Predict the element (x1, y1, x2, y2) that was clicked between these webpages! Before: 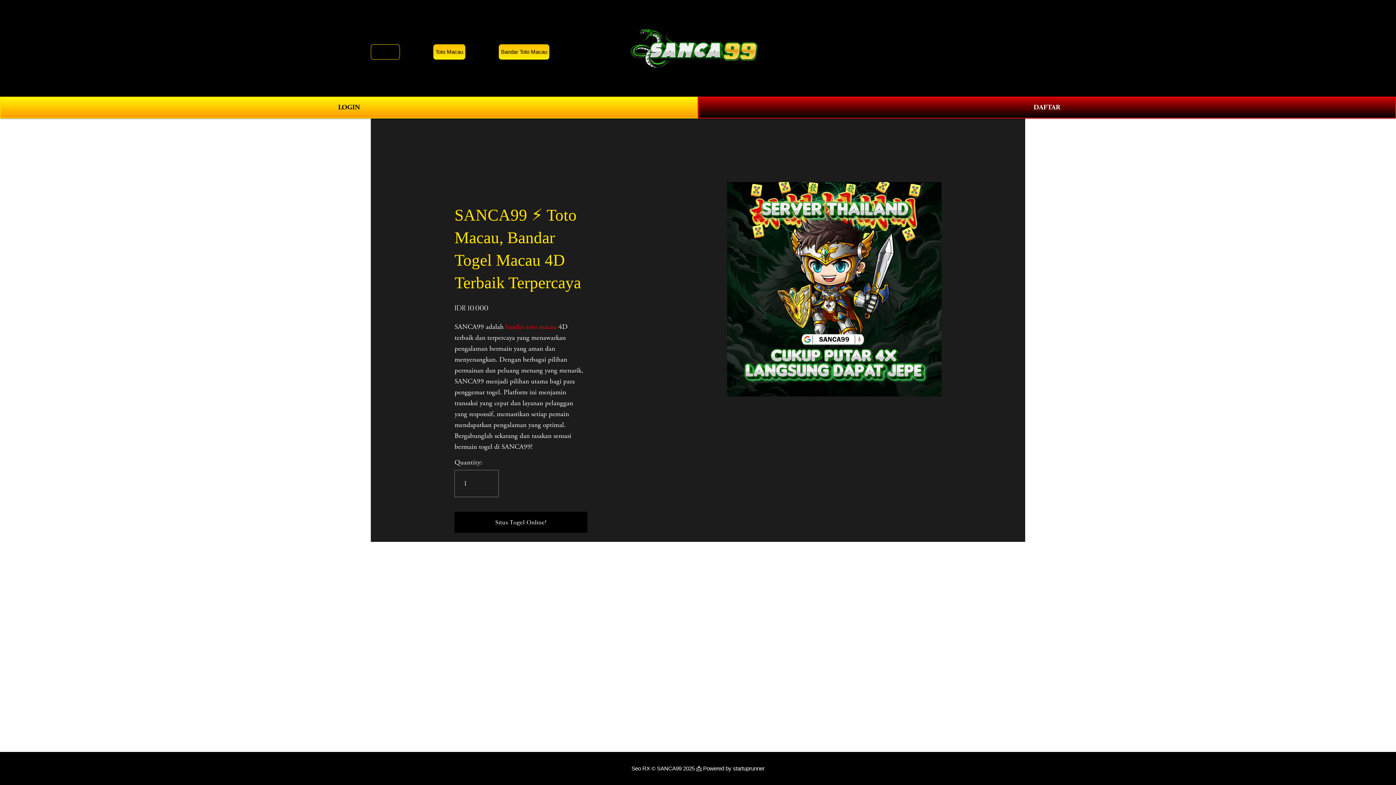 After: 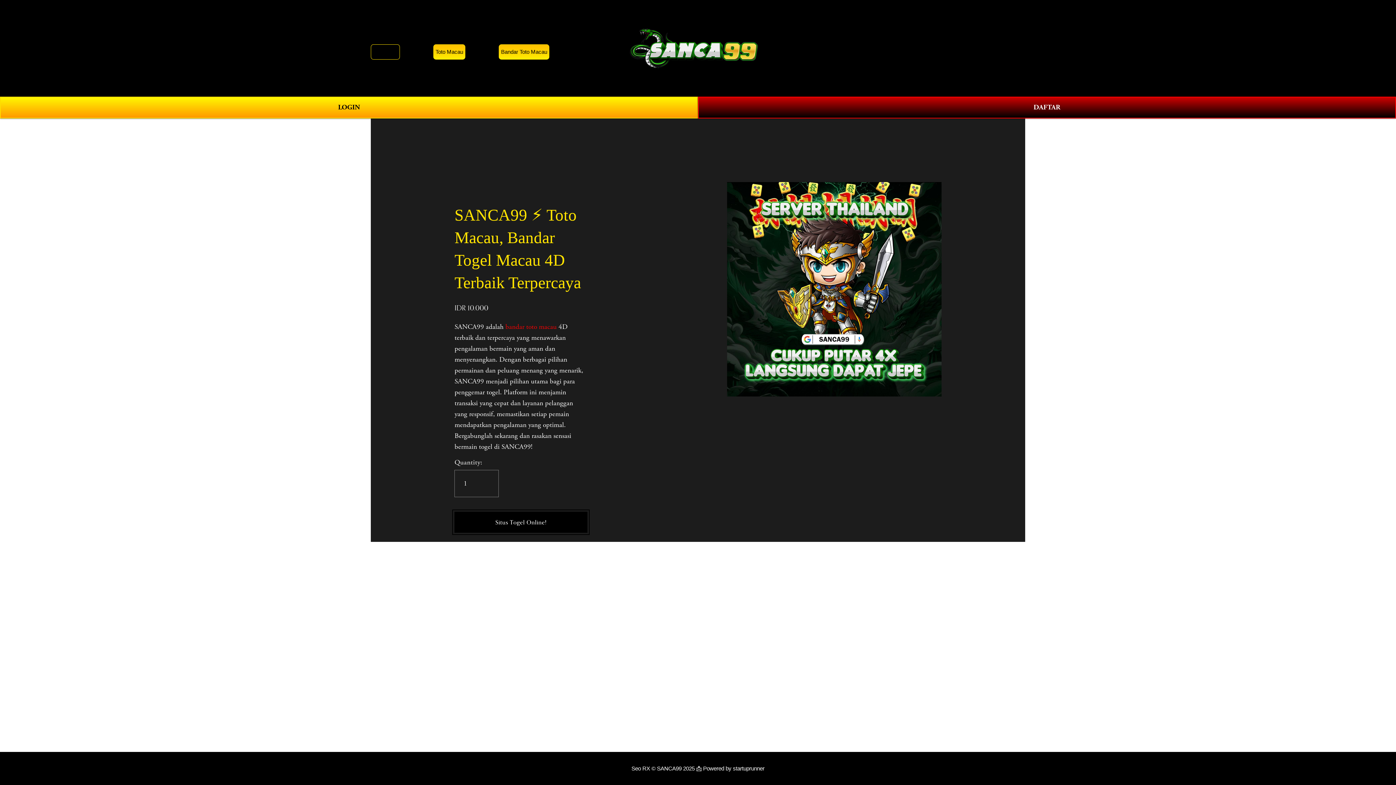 Action: label: Situs Togel Online! bbox: (454, 518, 587, 527)